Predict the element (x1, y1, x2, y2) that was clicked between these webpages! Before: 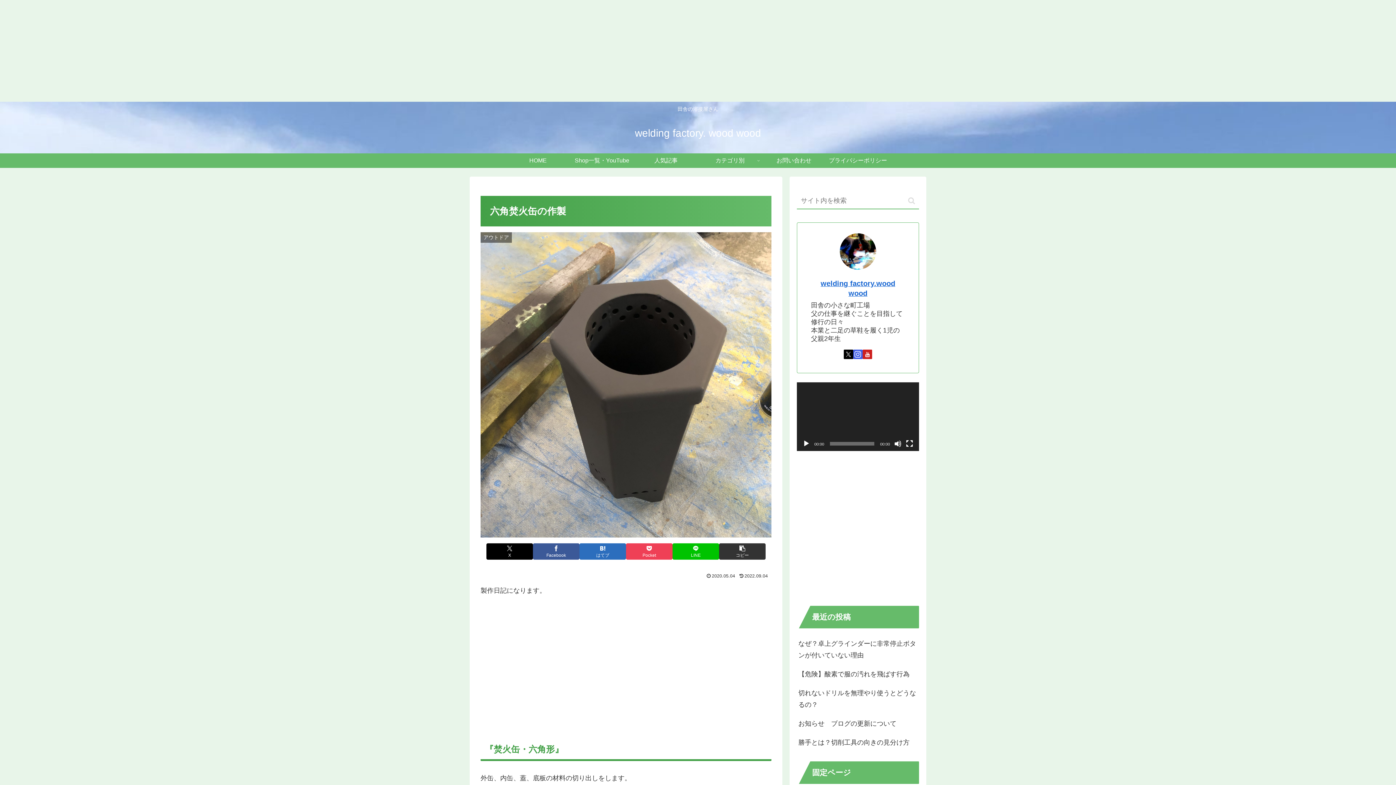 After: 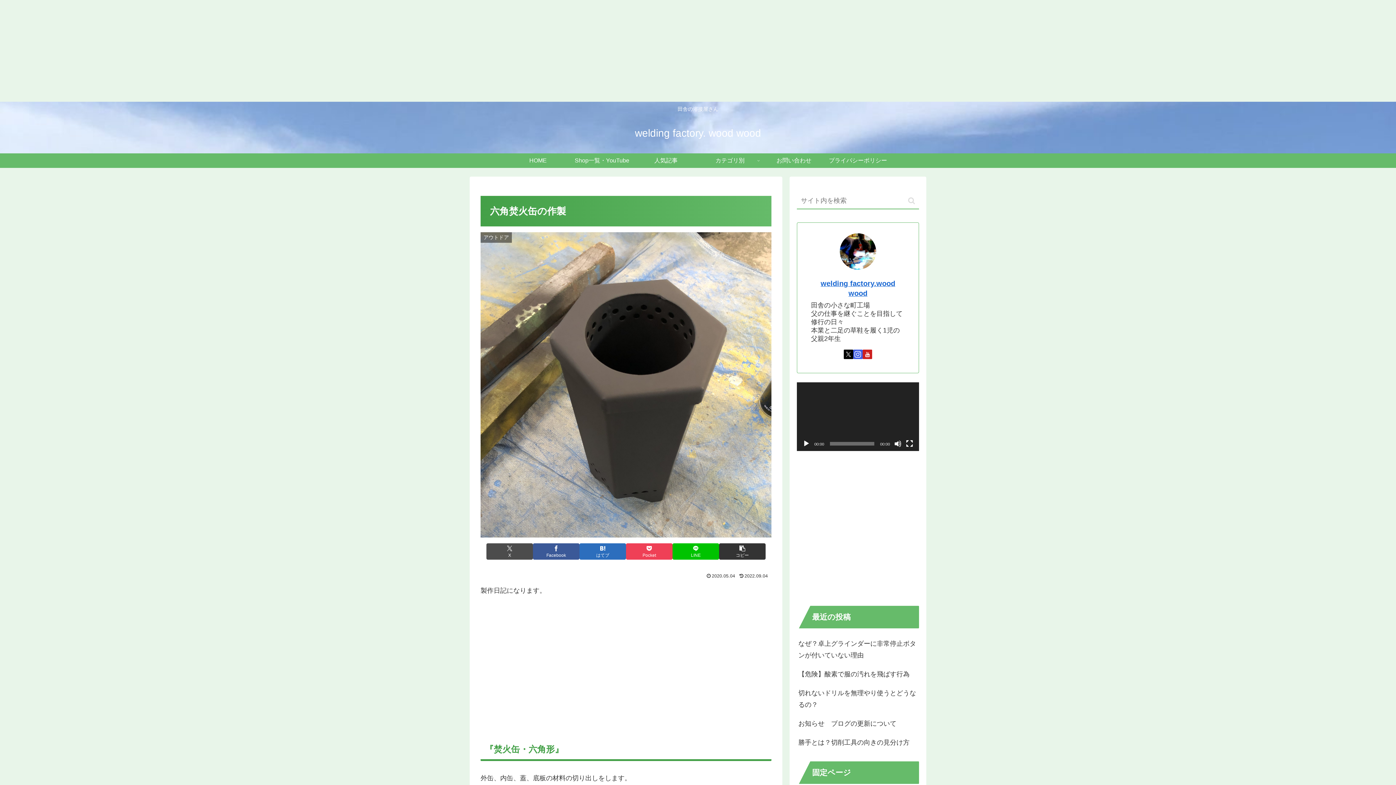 Action: label: Xでシェア bbox: (486, 543, 533, 559)